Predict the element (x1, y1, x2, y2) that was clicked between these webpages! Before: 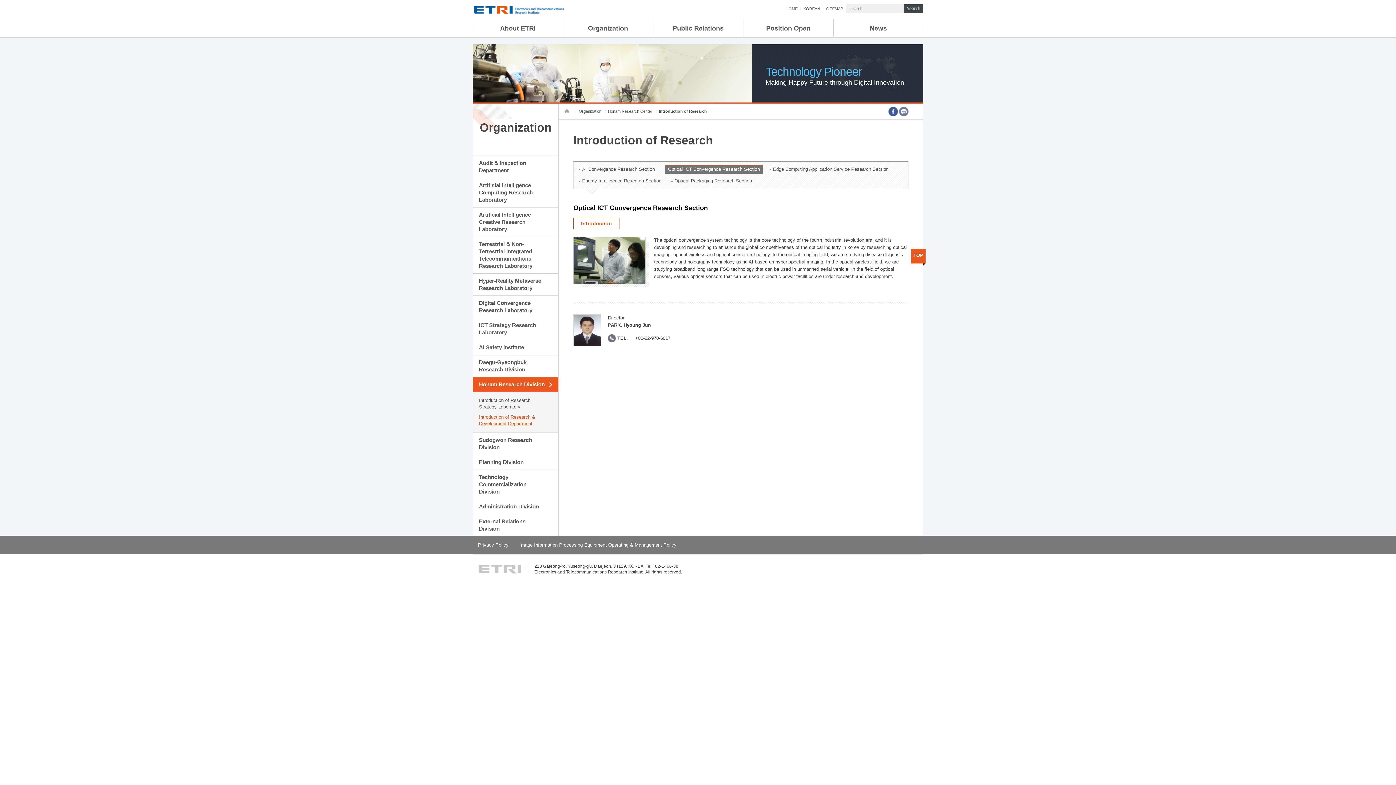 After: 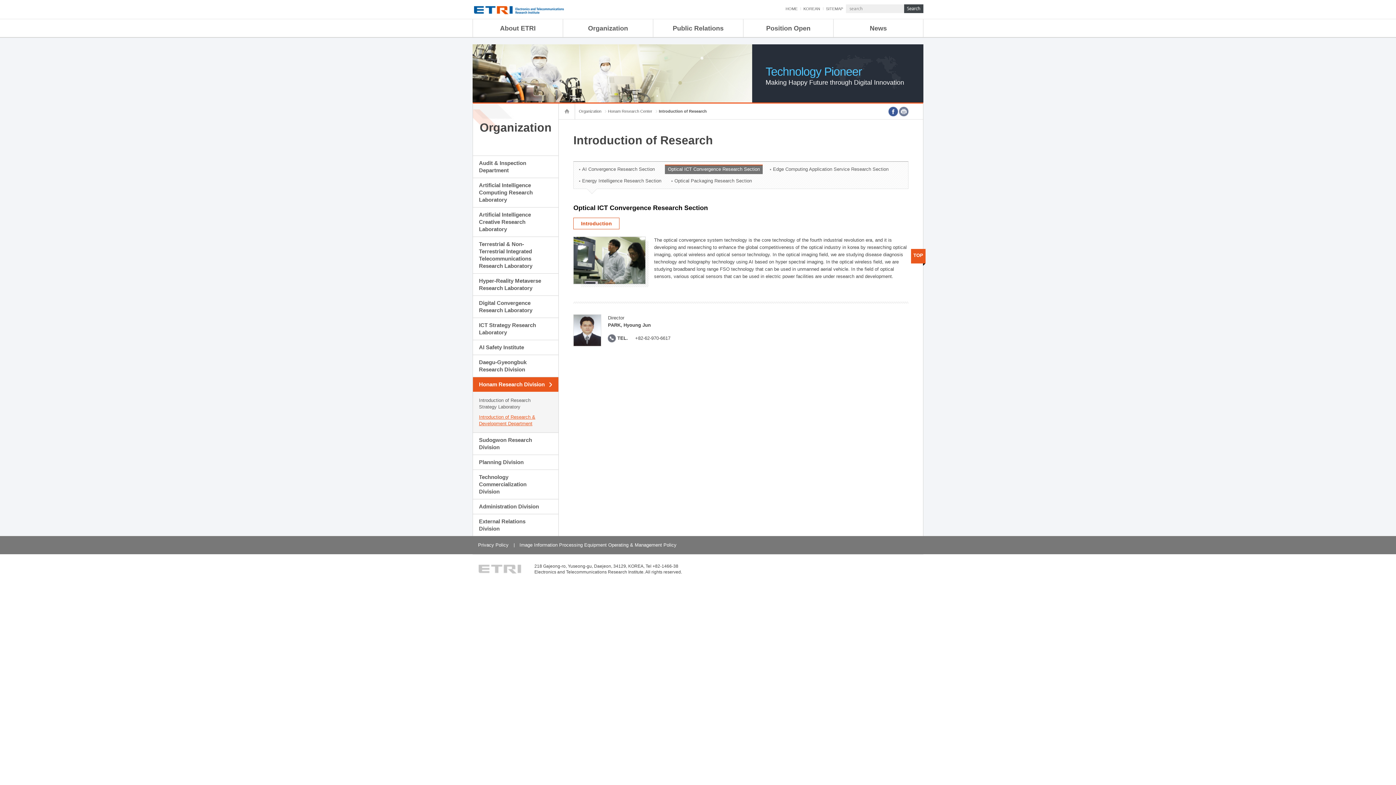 Action: bbox: (0, 0, 0, 0) label: sub menu direct go